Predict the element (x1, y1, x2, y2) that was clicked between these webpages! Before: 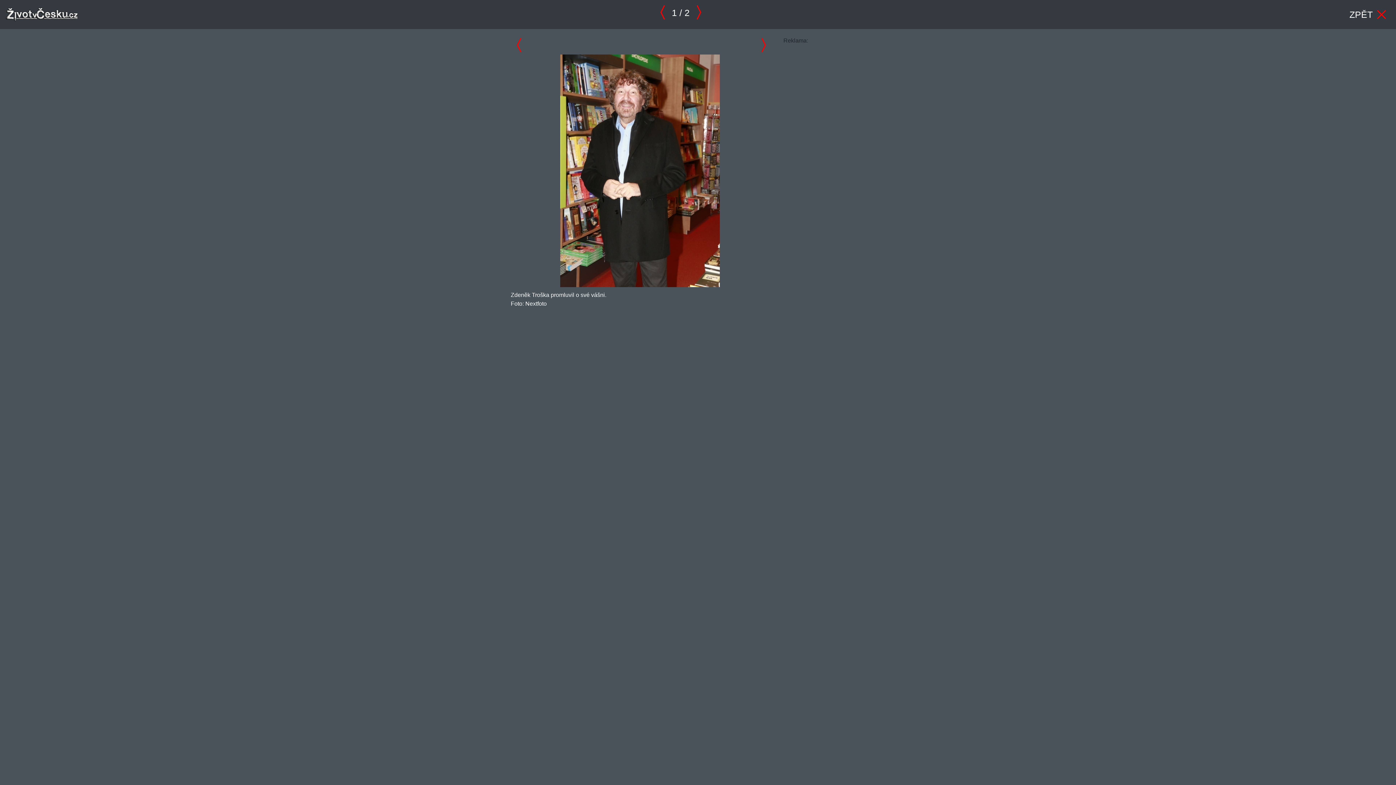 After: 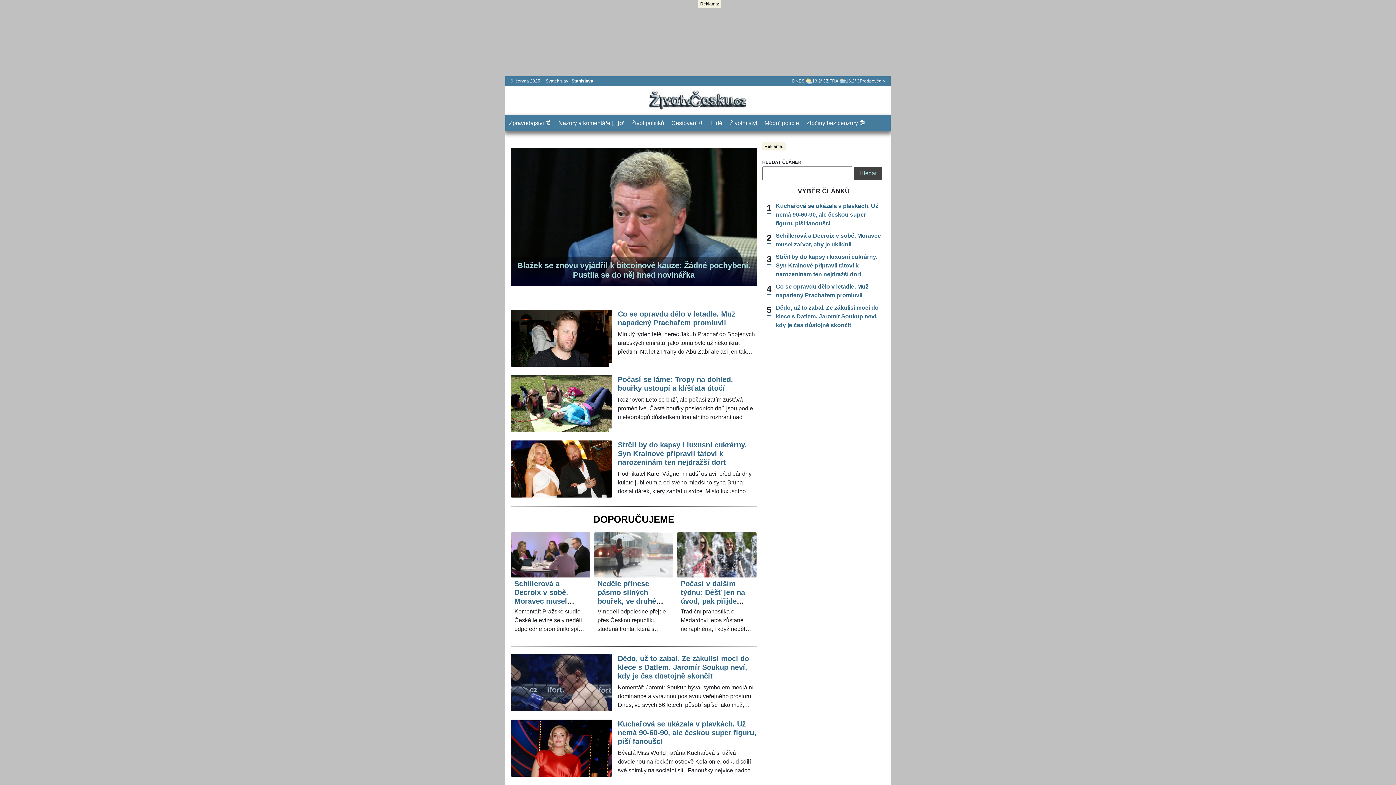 Action: bbox: (5, 2, 78, 26)